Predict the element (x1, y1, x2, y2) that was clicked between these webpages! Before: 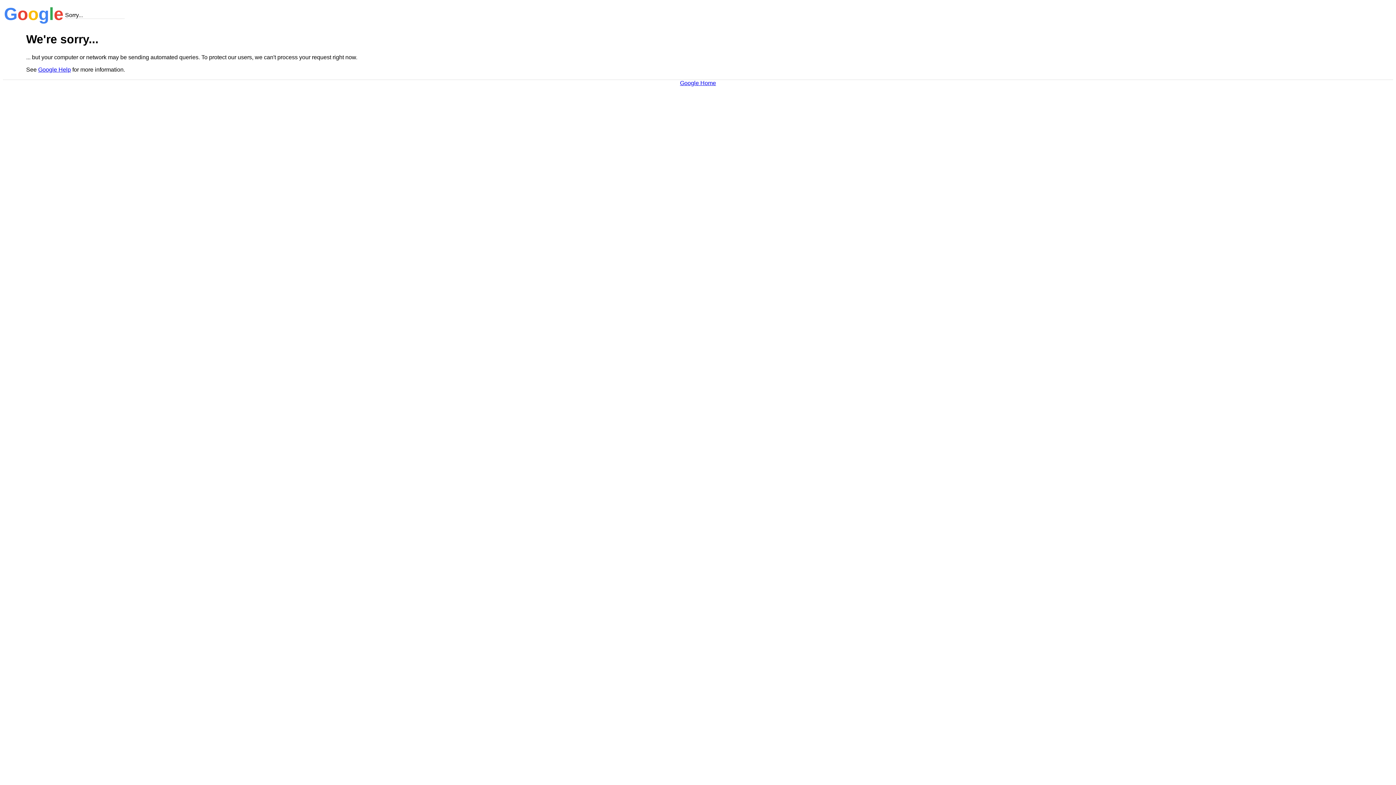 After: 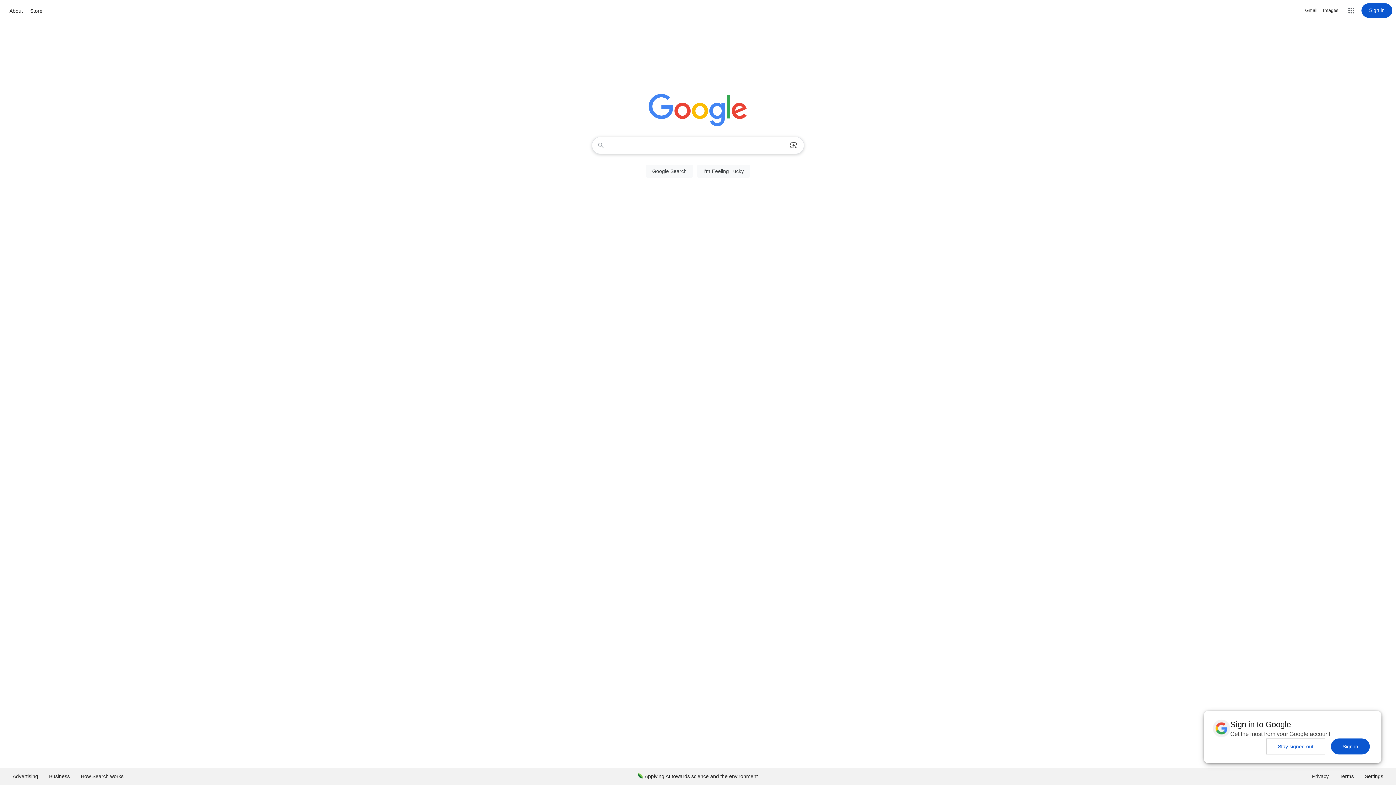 Action: bbox: (680, 79, 716, 86) label: Google Home